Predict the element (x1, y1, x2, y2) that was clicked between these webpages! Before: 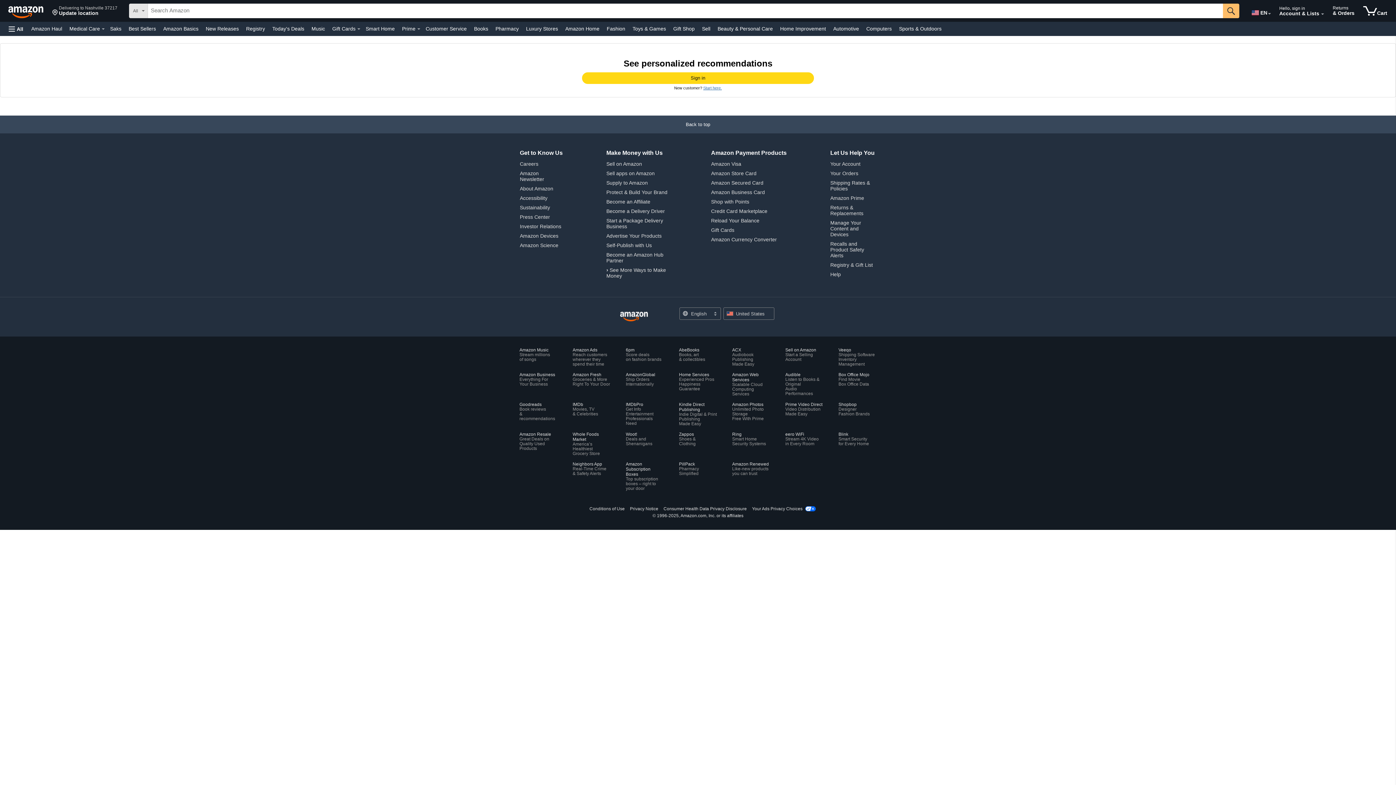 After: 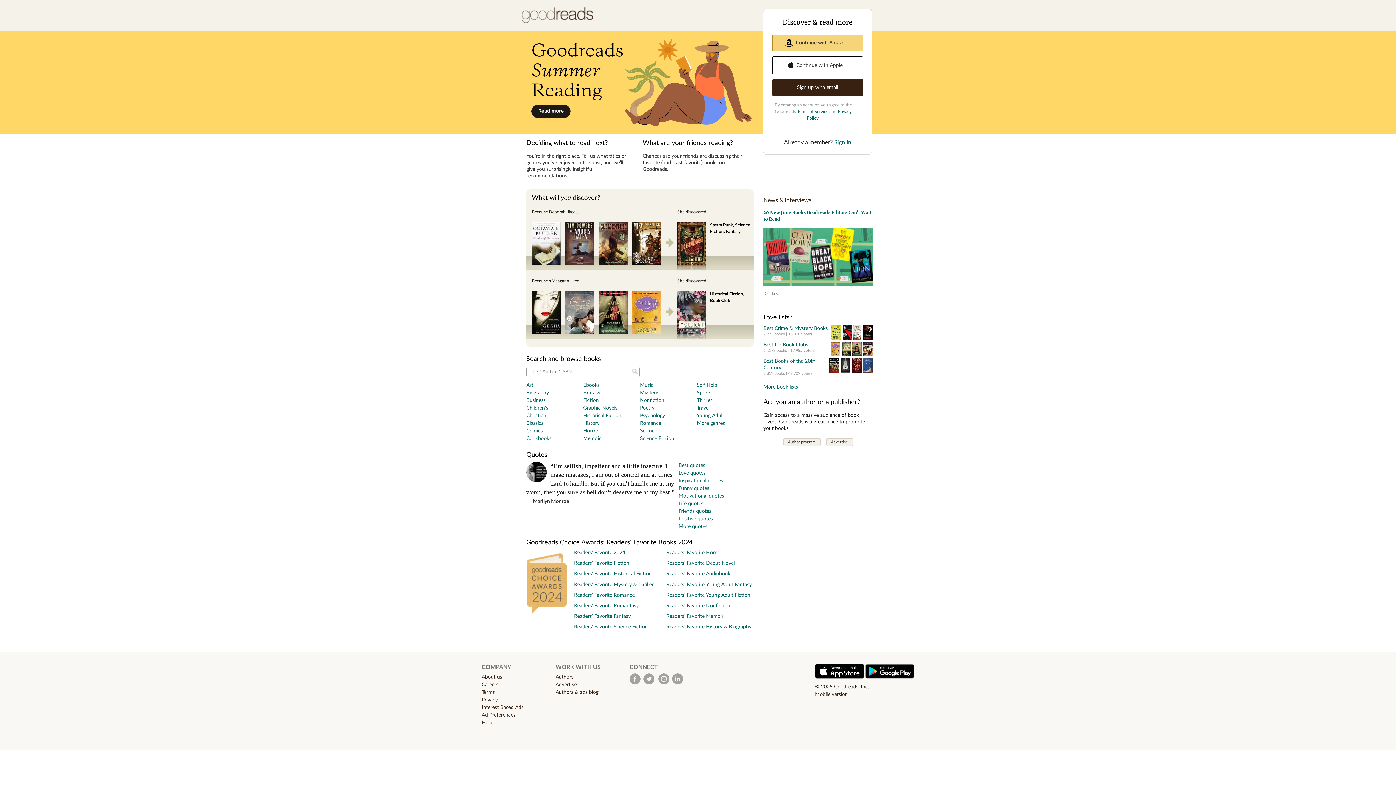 Action: label: Goodreads
Book reviews
& recommendations bbox: (519, 402, 557, 421)